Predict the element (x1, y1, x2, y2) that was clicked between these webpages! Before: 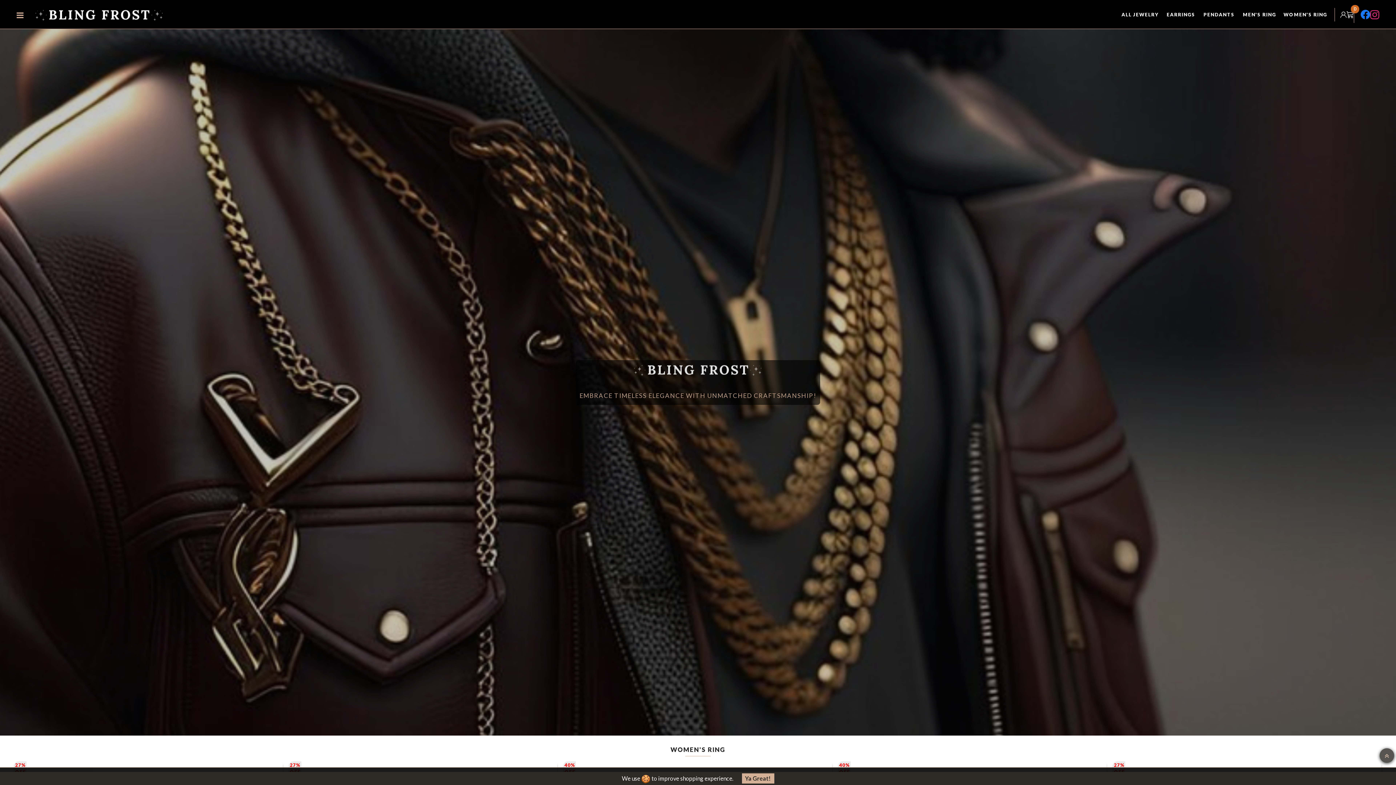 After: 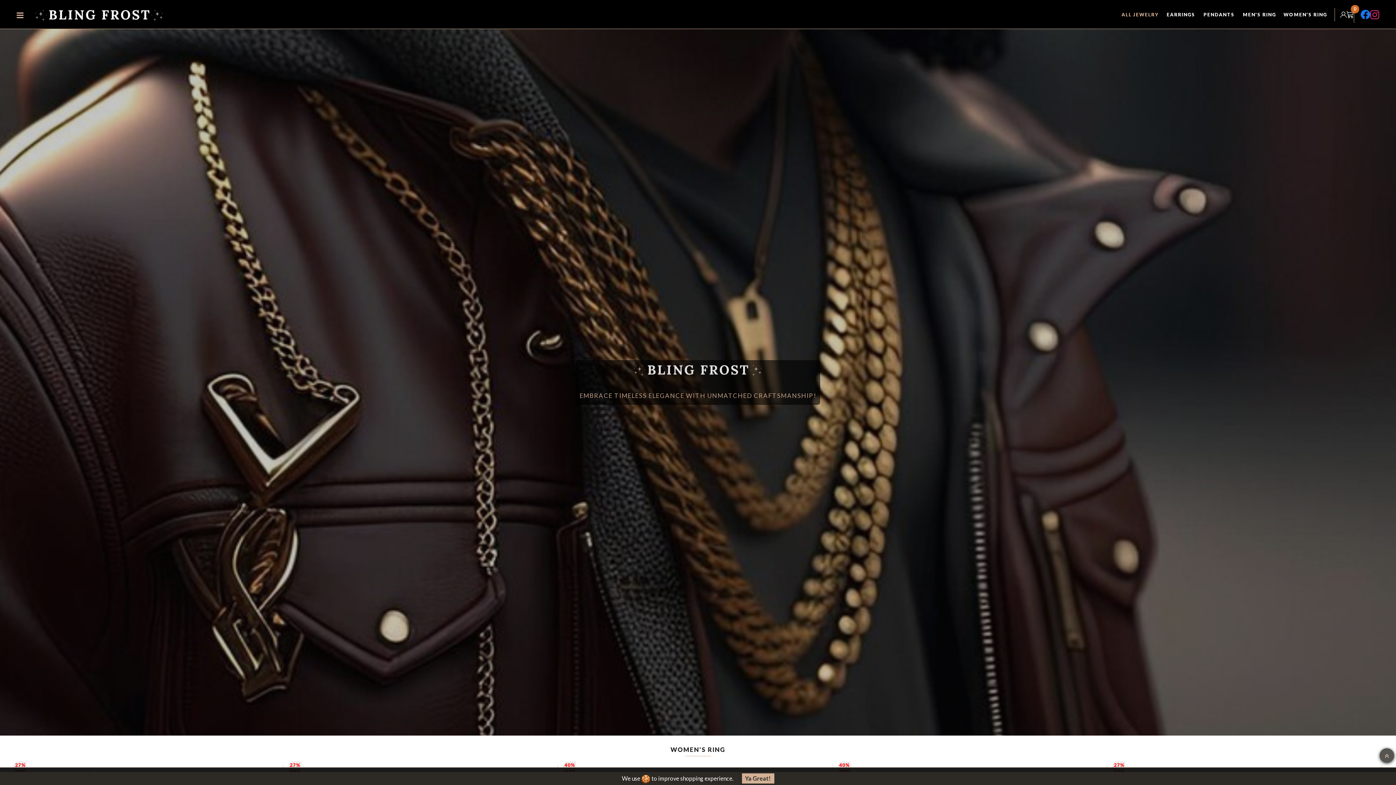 Action: label: ALL JEWELRY bbox: (1121, 0, 1158, 29)